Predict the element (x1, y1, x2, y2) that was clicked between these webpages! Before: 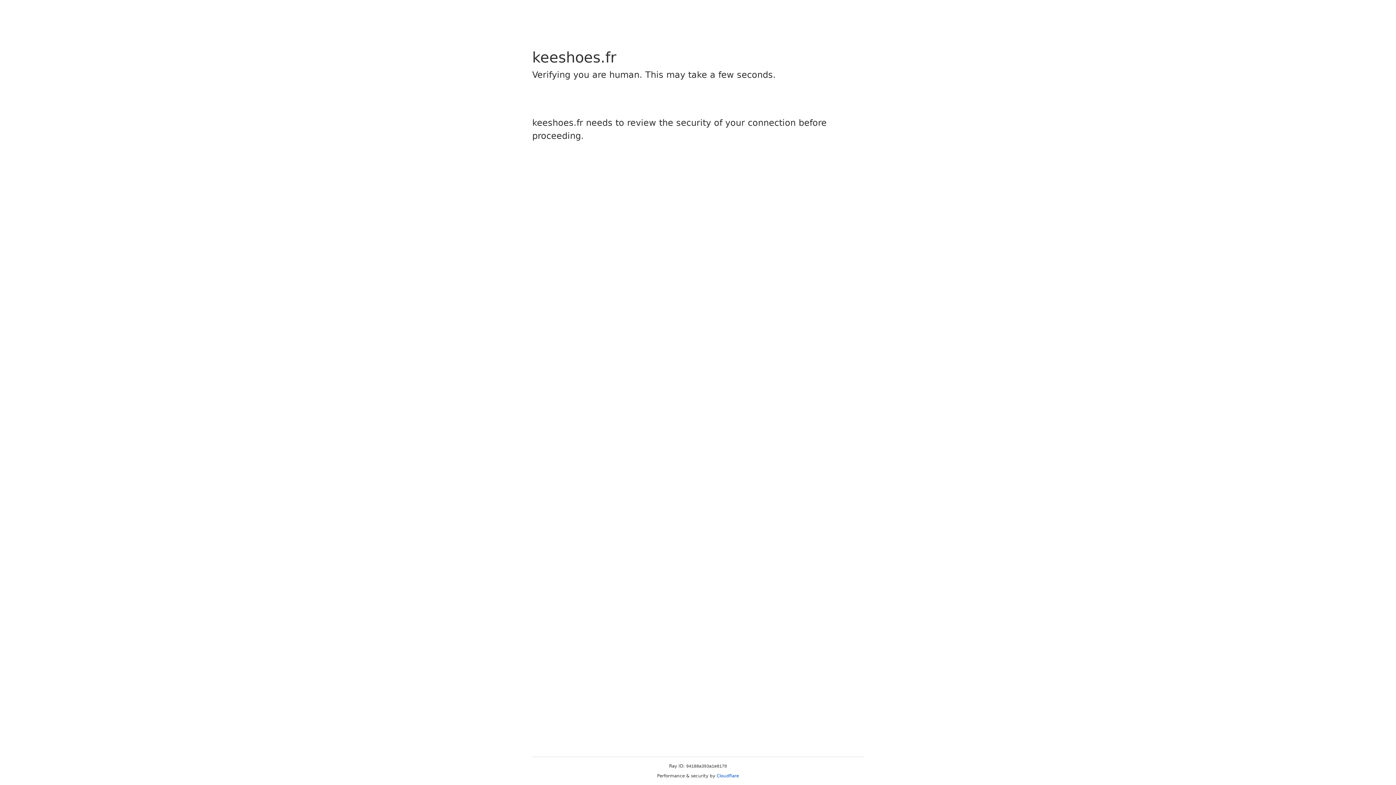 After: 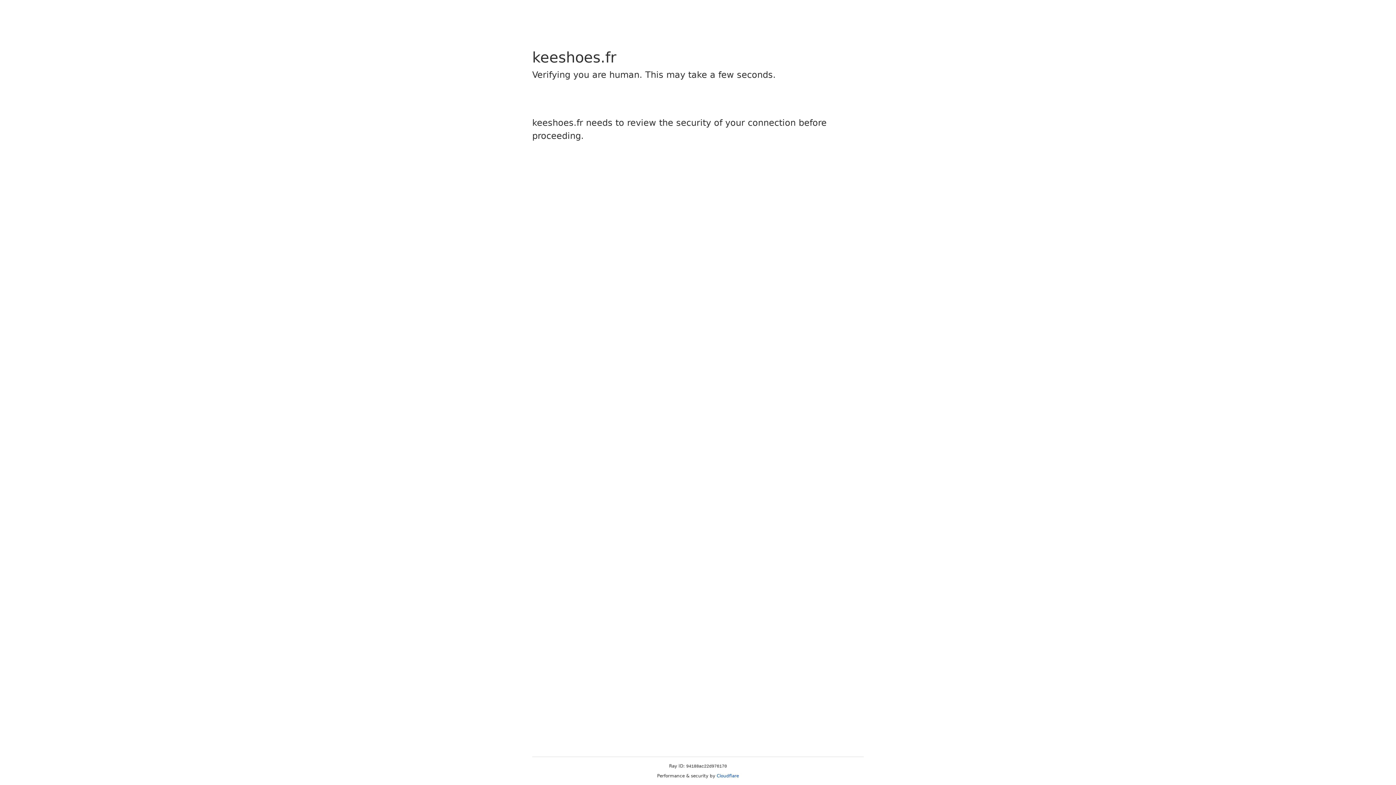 Action: bbox: (716, 773, 739, 778) label: Cloudflare